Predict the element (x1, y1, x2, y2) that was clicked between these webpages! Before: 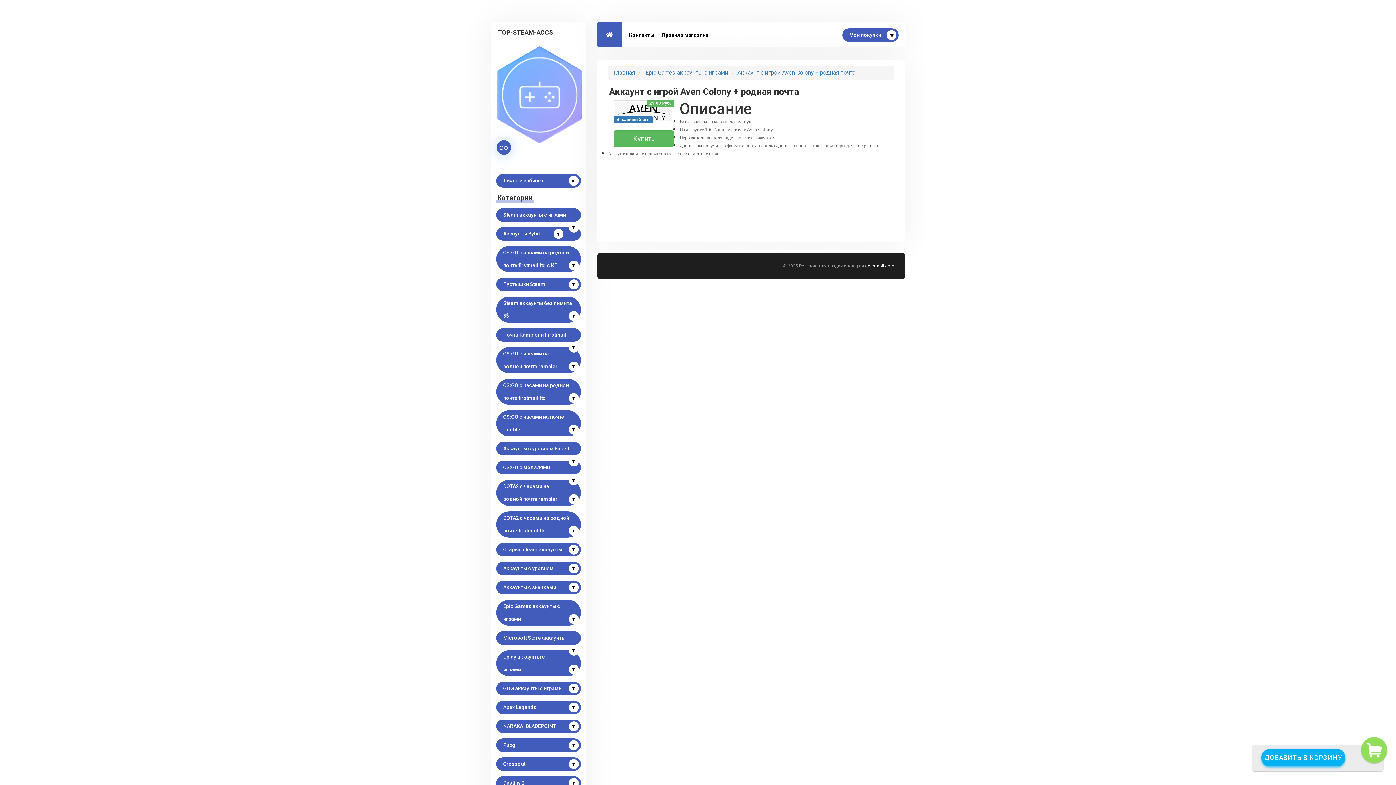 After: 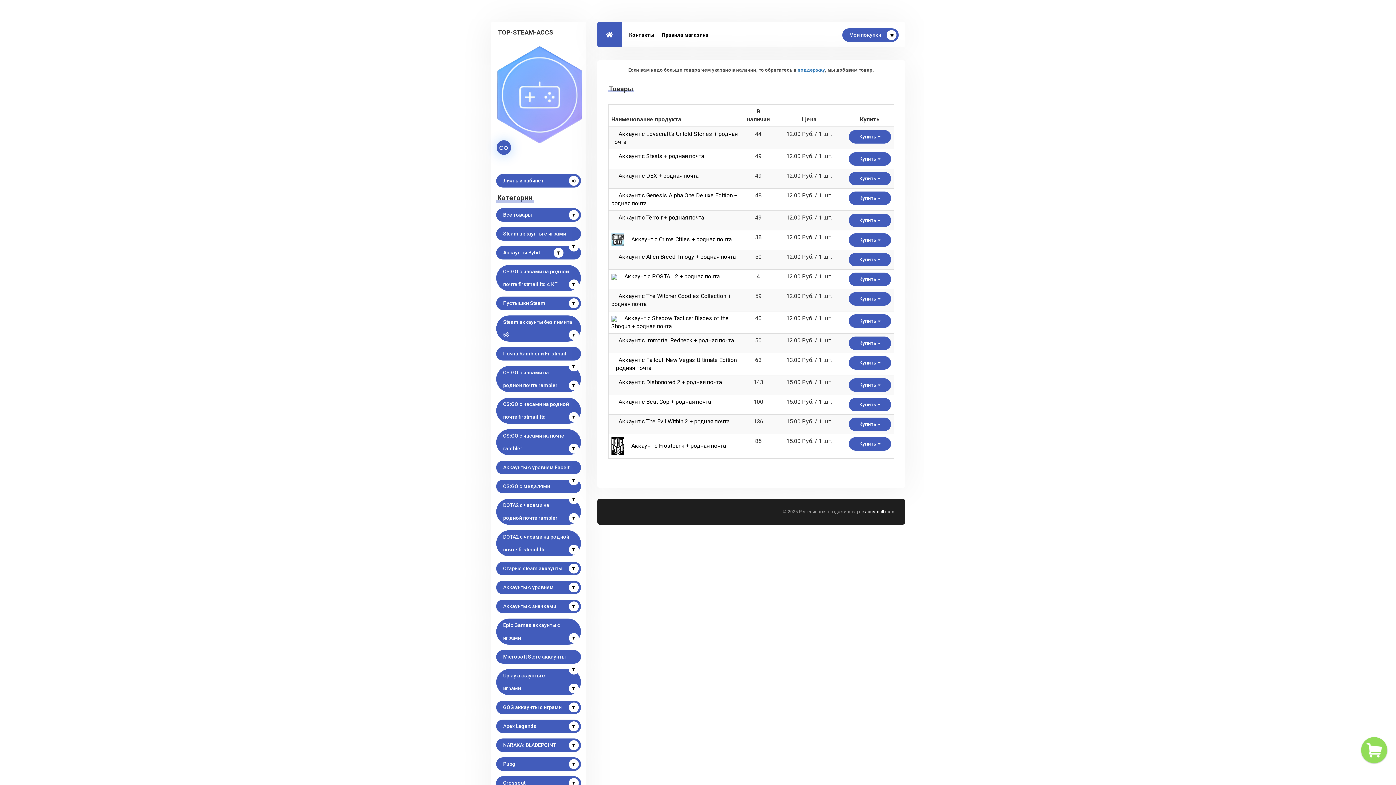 Action: bbox: (496, 682, 580, 695) label: GOG аккаунты с играми